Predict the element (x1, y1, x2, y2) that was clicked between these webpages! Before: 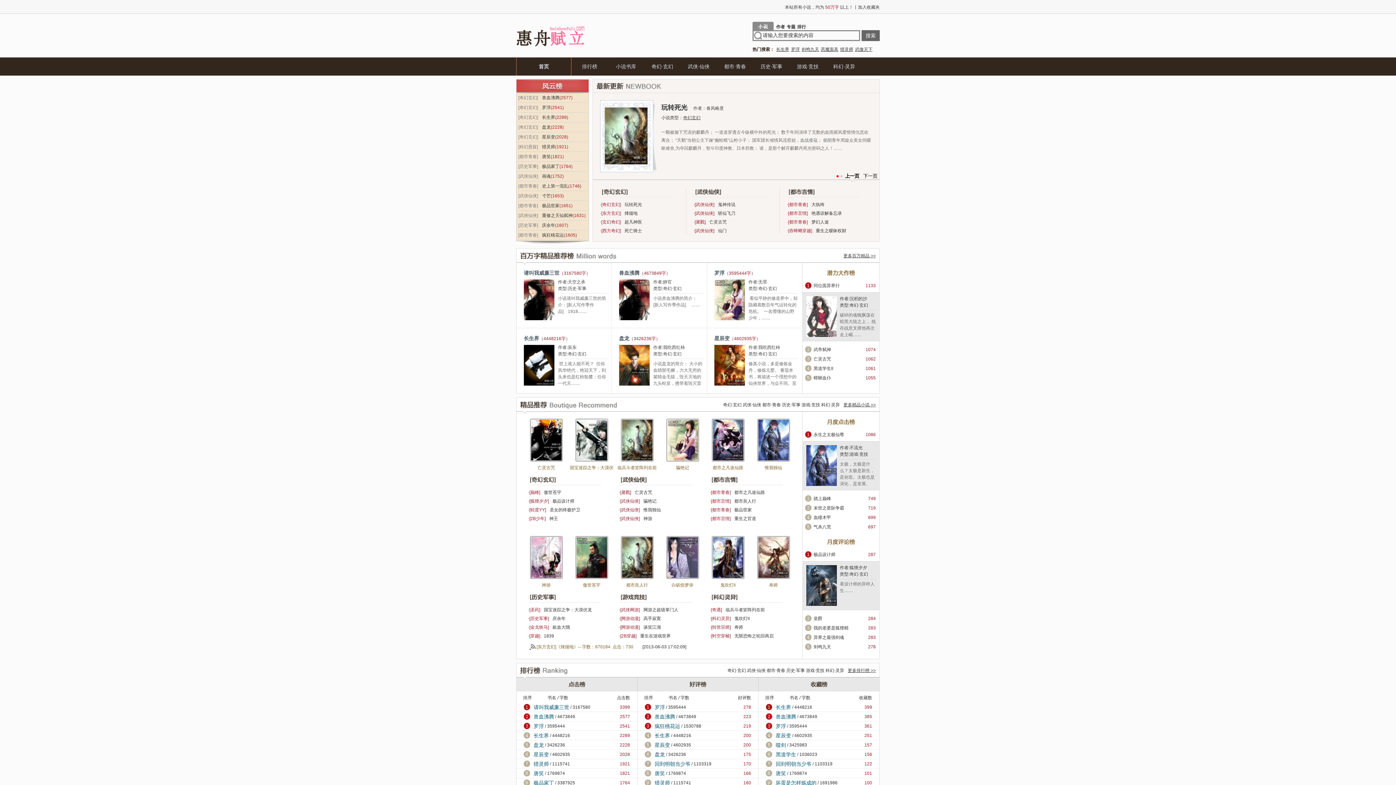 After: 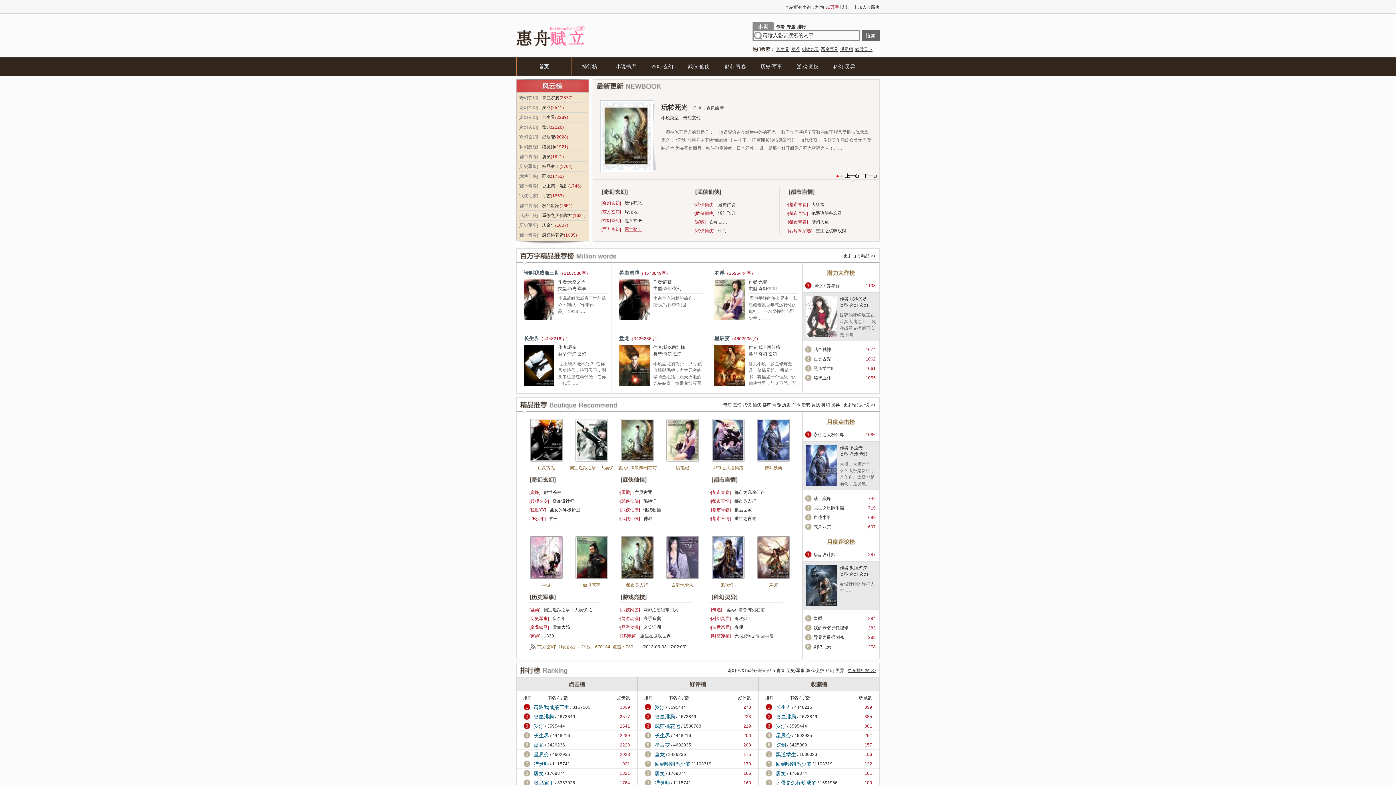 Action: label: 死亡骑士 bbox: (624, 226, 642, 235)